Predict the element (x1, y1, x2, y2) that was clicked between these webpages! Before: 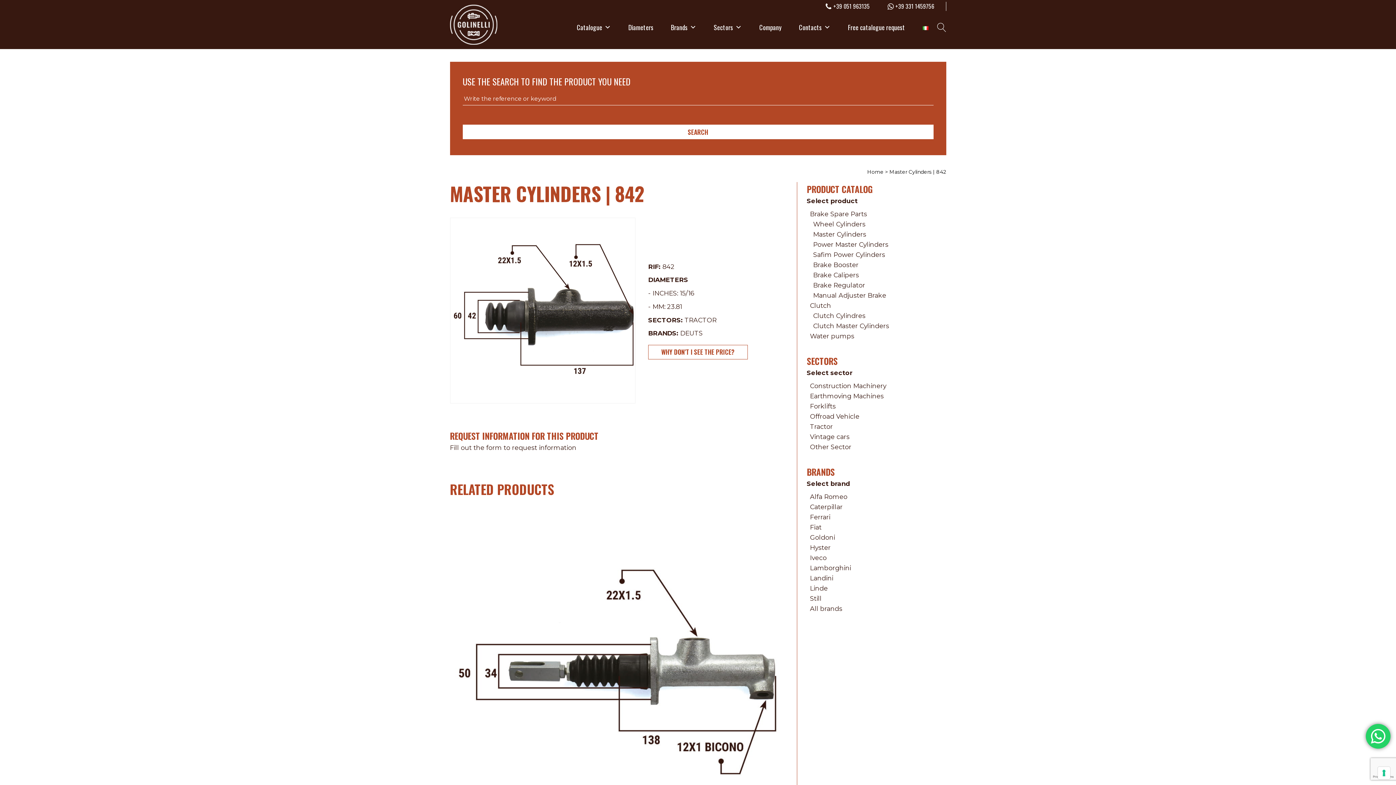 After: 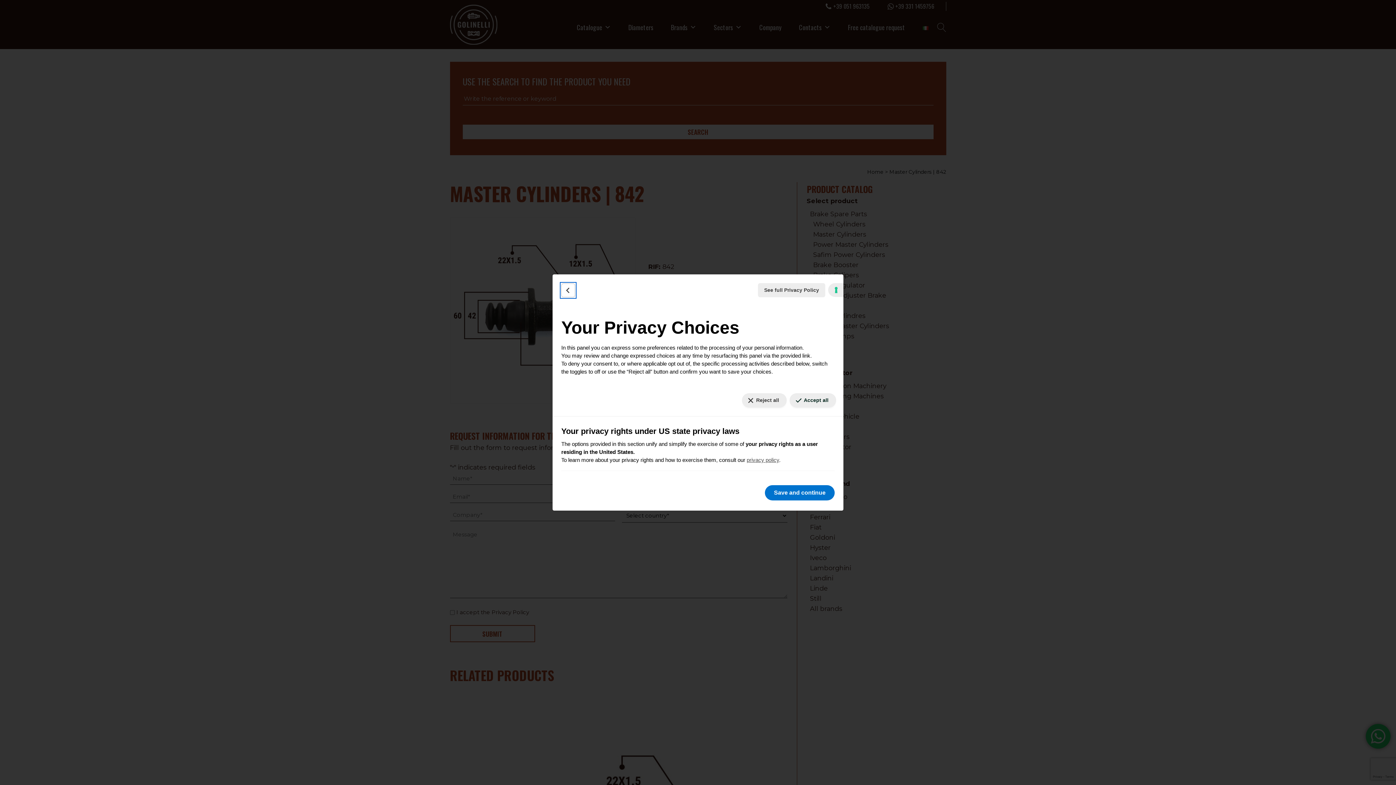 Action: bbox: (1378, 767, 1390, 779) label: Your consent preferences for tracking technologies